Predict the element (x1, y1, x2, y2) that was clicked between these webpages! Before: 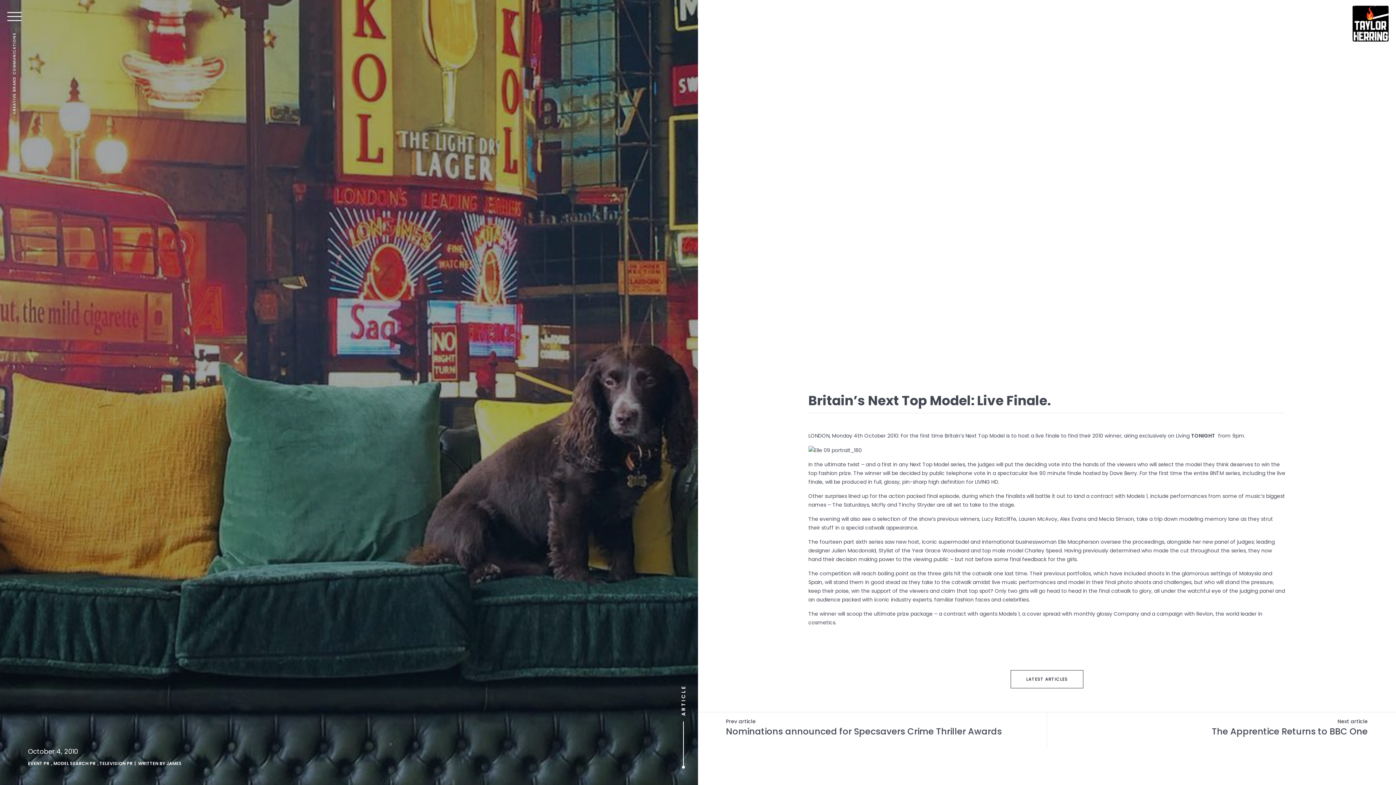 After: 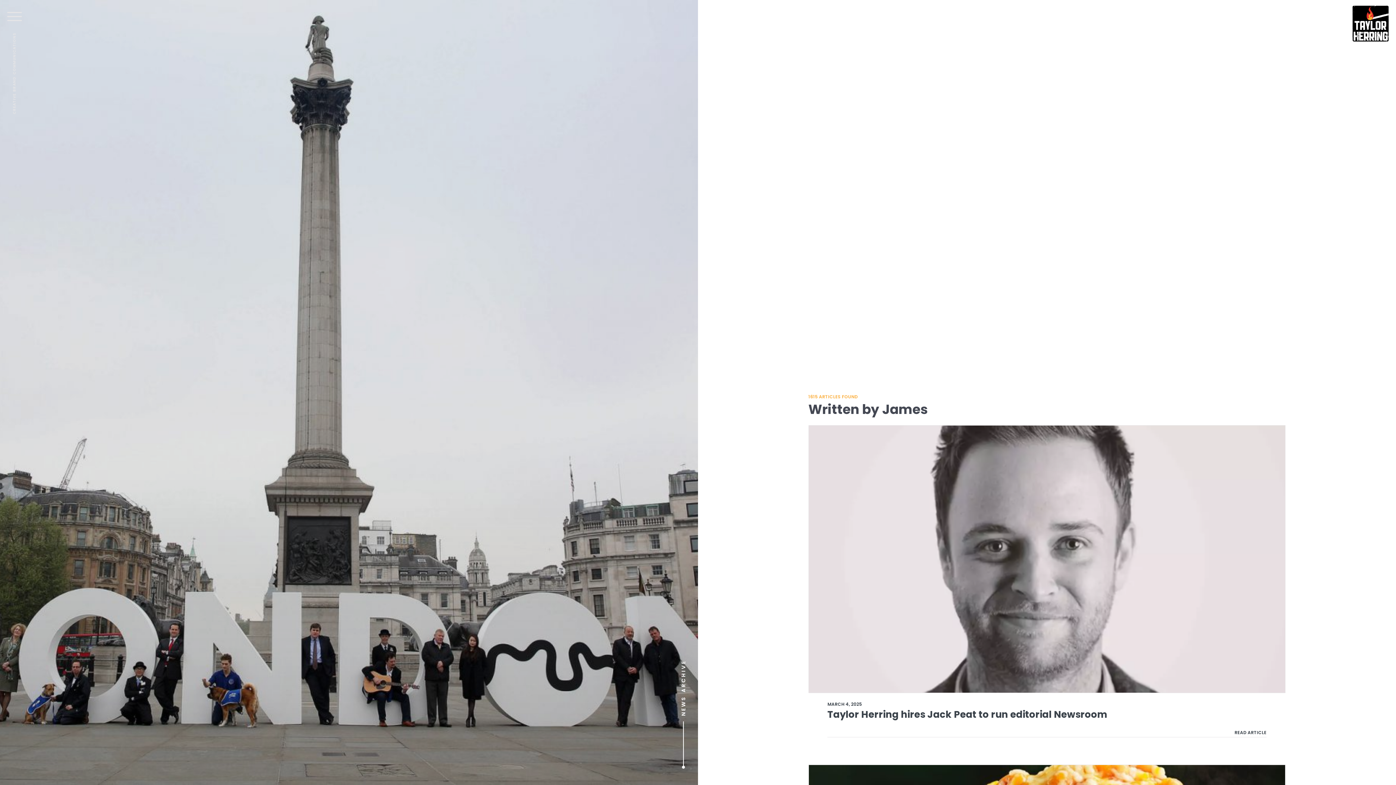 Action: bbox: (166, 760, 181, 767) label: JAMES